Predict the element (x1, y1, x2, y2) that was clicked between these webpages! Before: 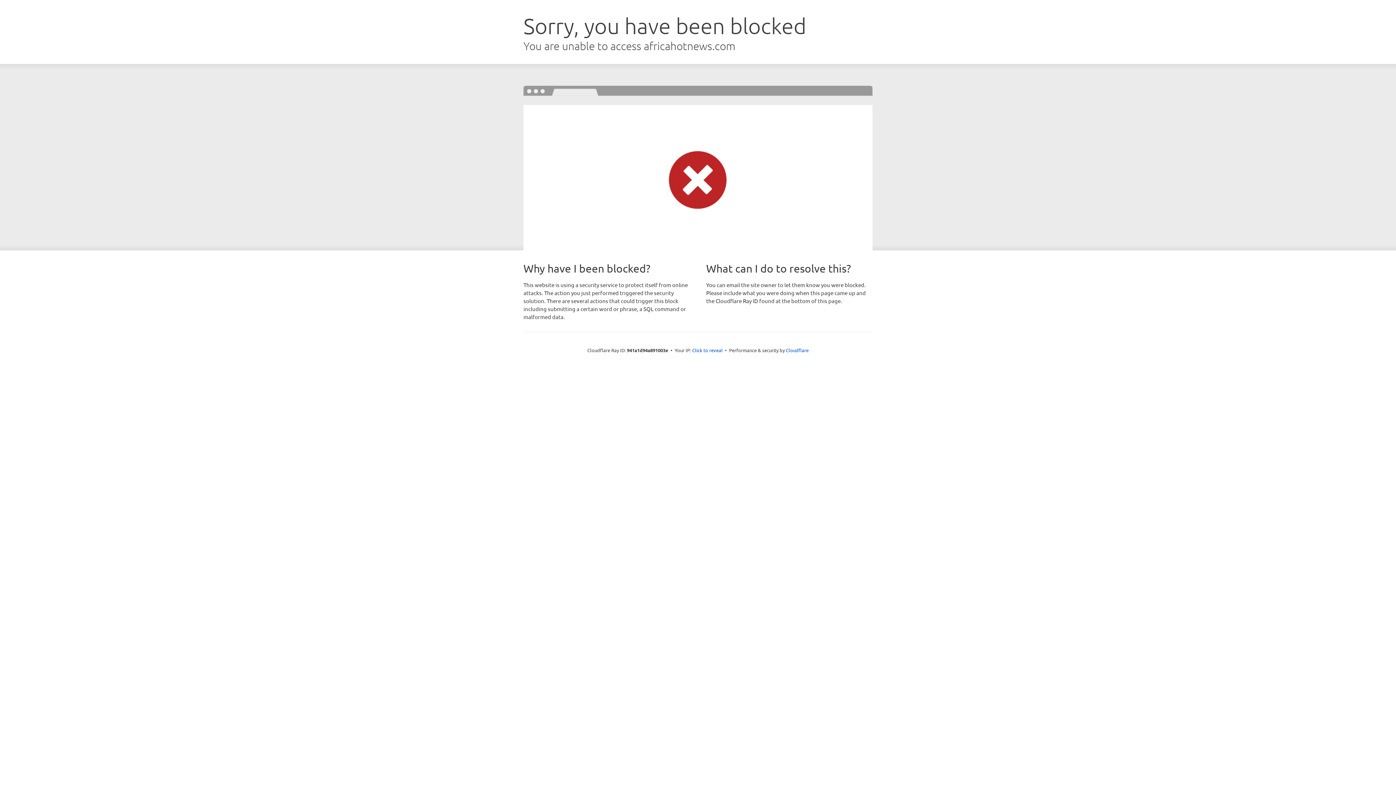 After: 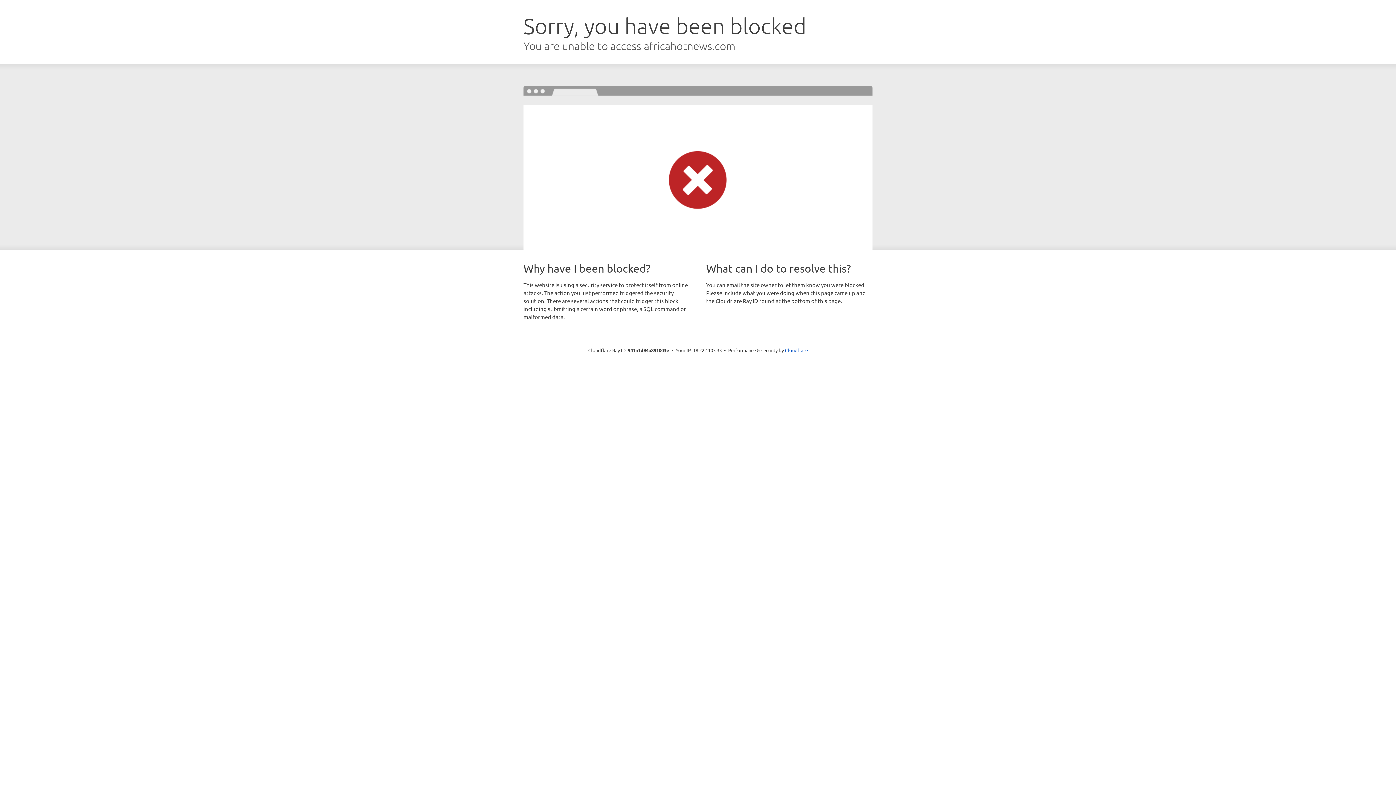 Action: bbox: (692, 346, 722, 353) label: Click to reveal